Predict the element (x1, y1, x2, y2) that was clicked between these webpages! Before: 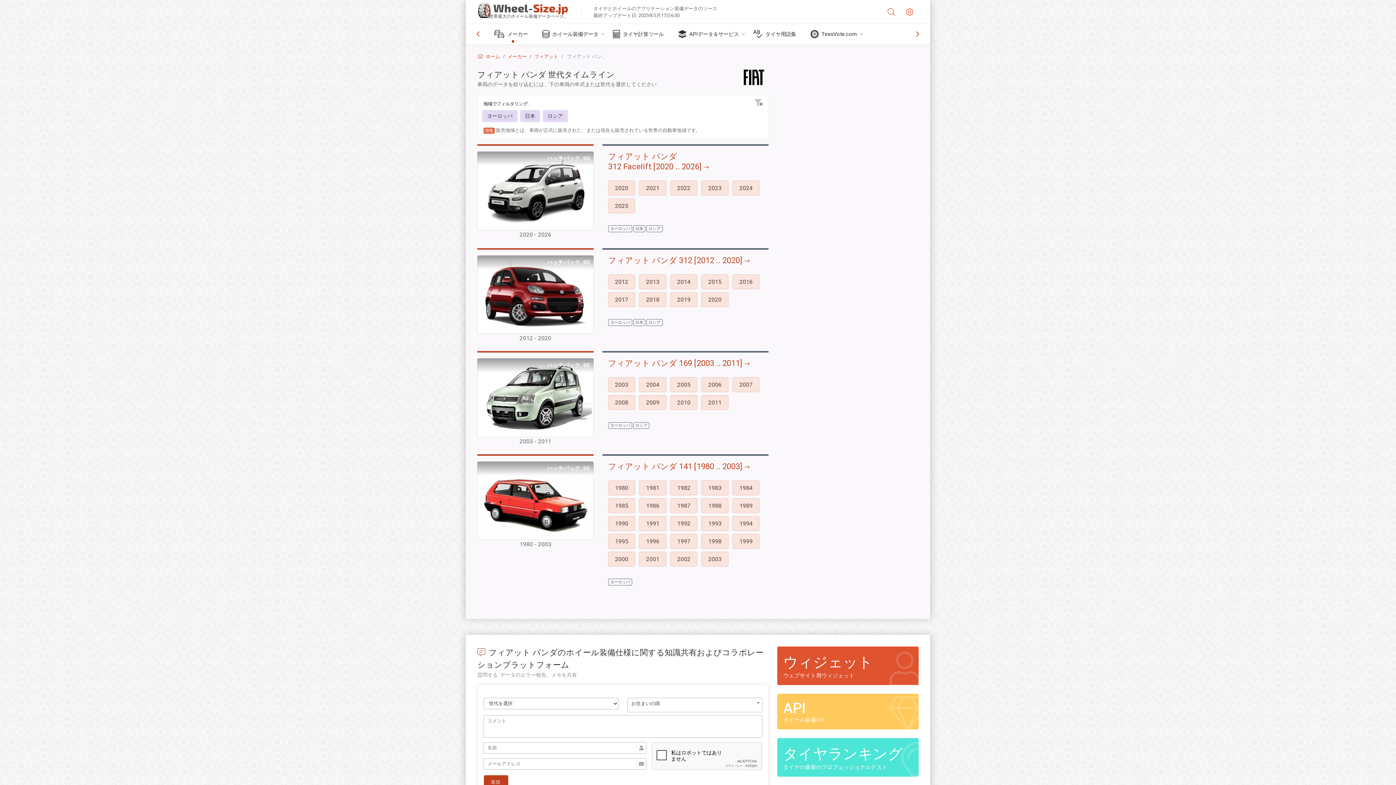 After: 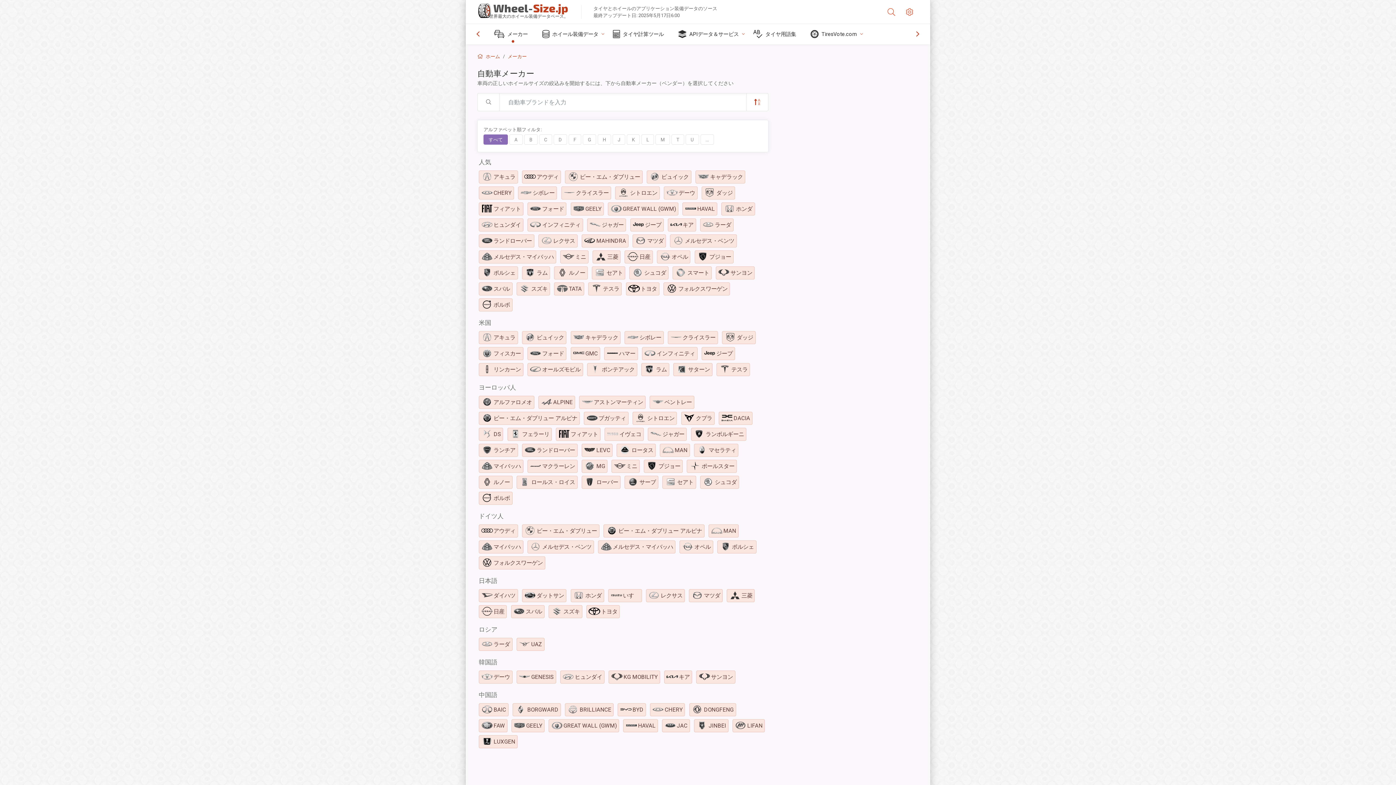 Action: label: メーカー bbox: (488, 24, 536, 44)